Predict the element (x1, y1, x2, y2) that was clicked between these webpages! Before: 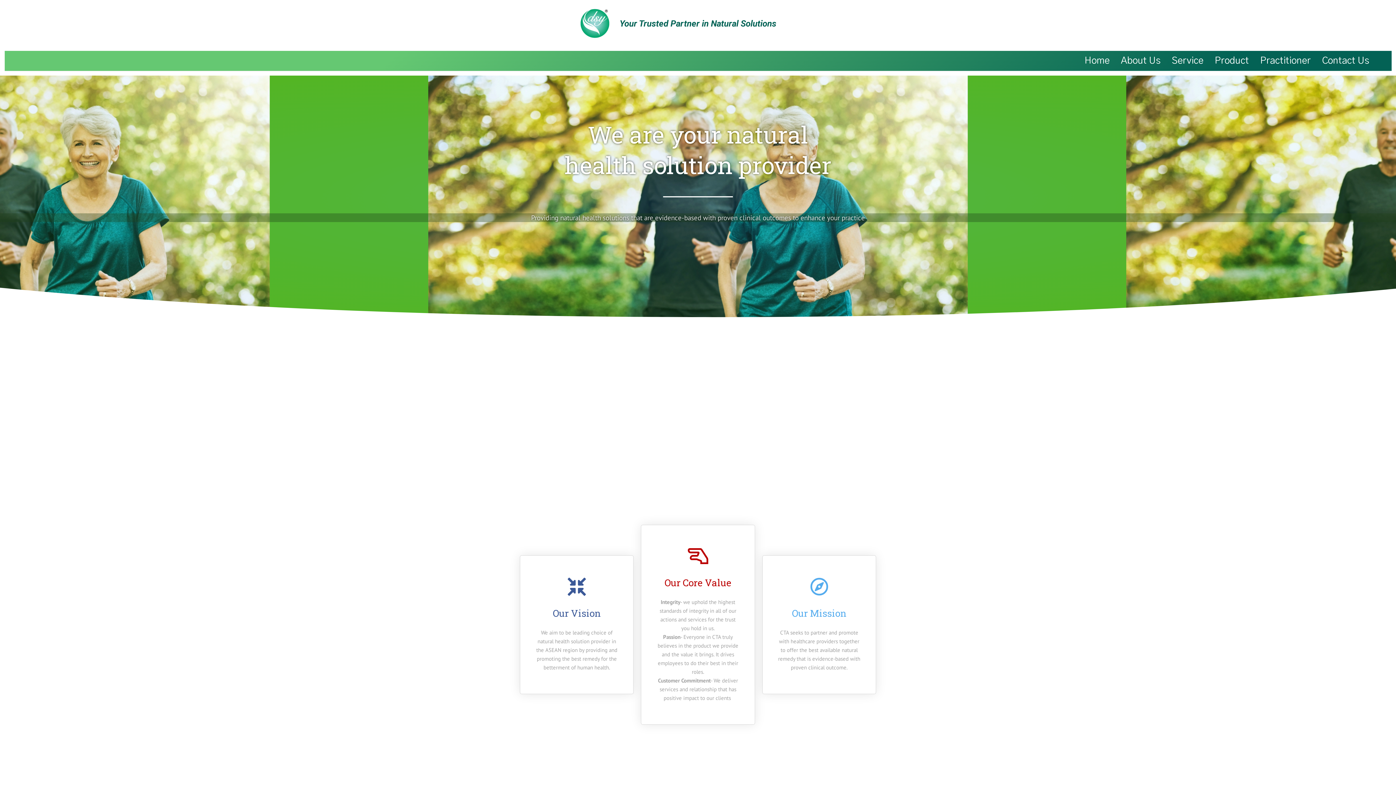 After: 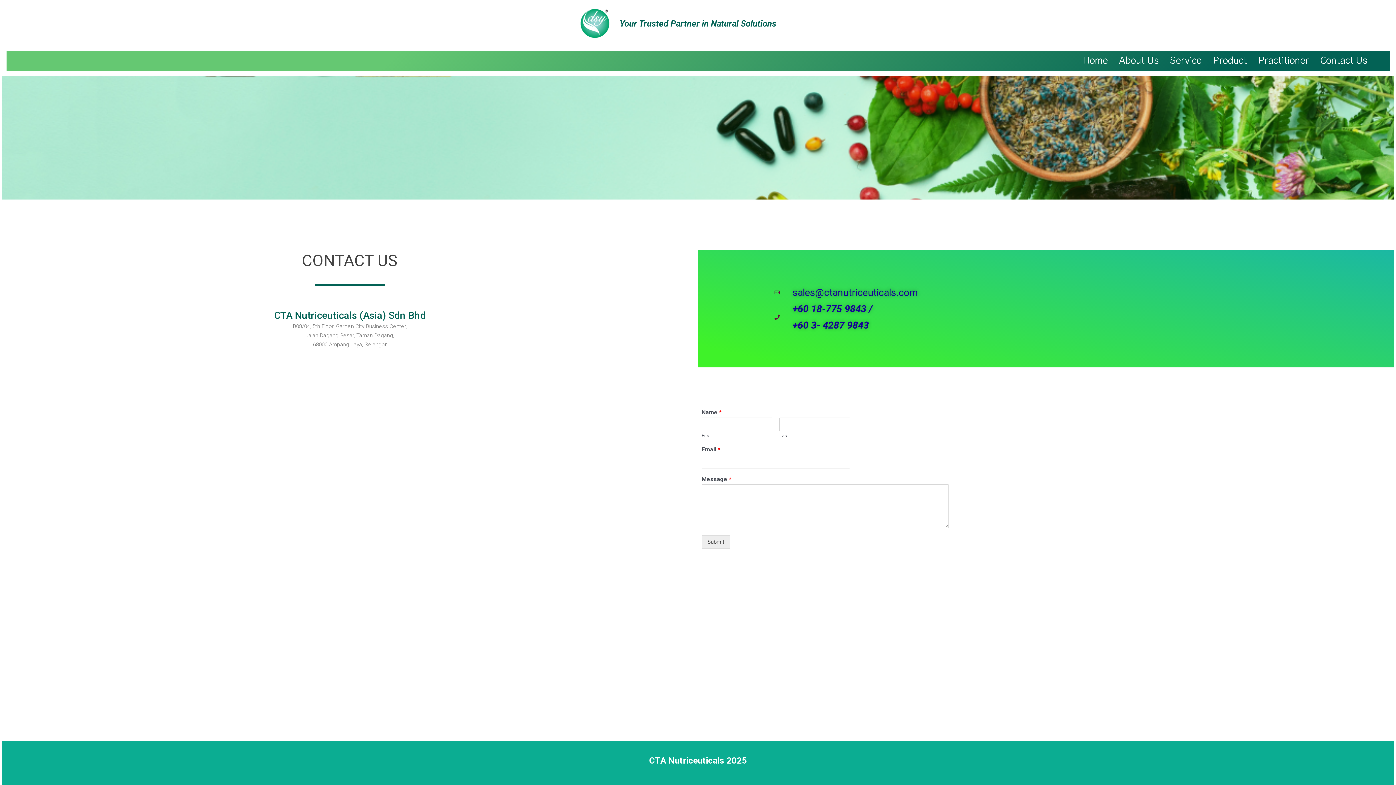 Action: bbox: (1320, 50, 1379, 70) label: Contact Us